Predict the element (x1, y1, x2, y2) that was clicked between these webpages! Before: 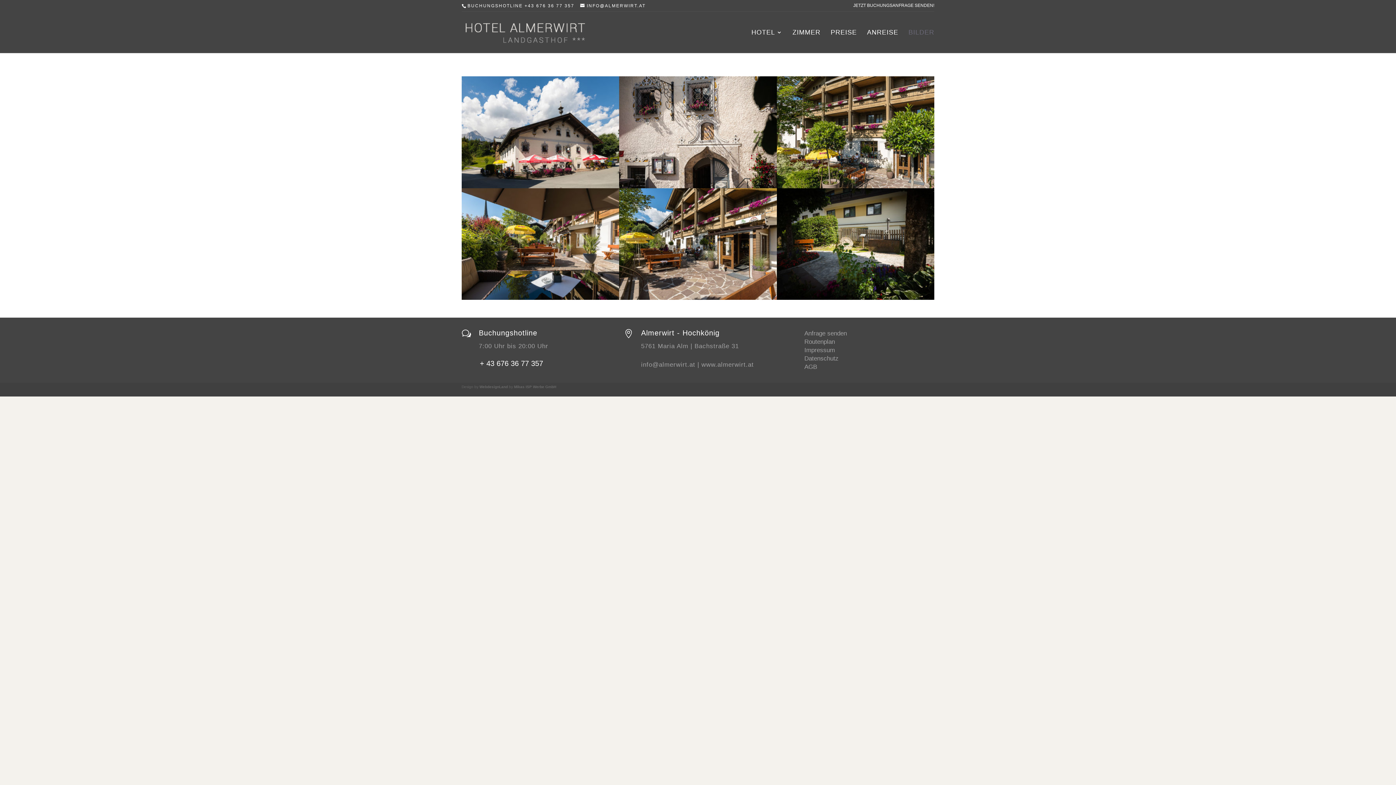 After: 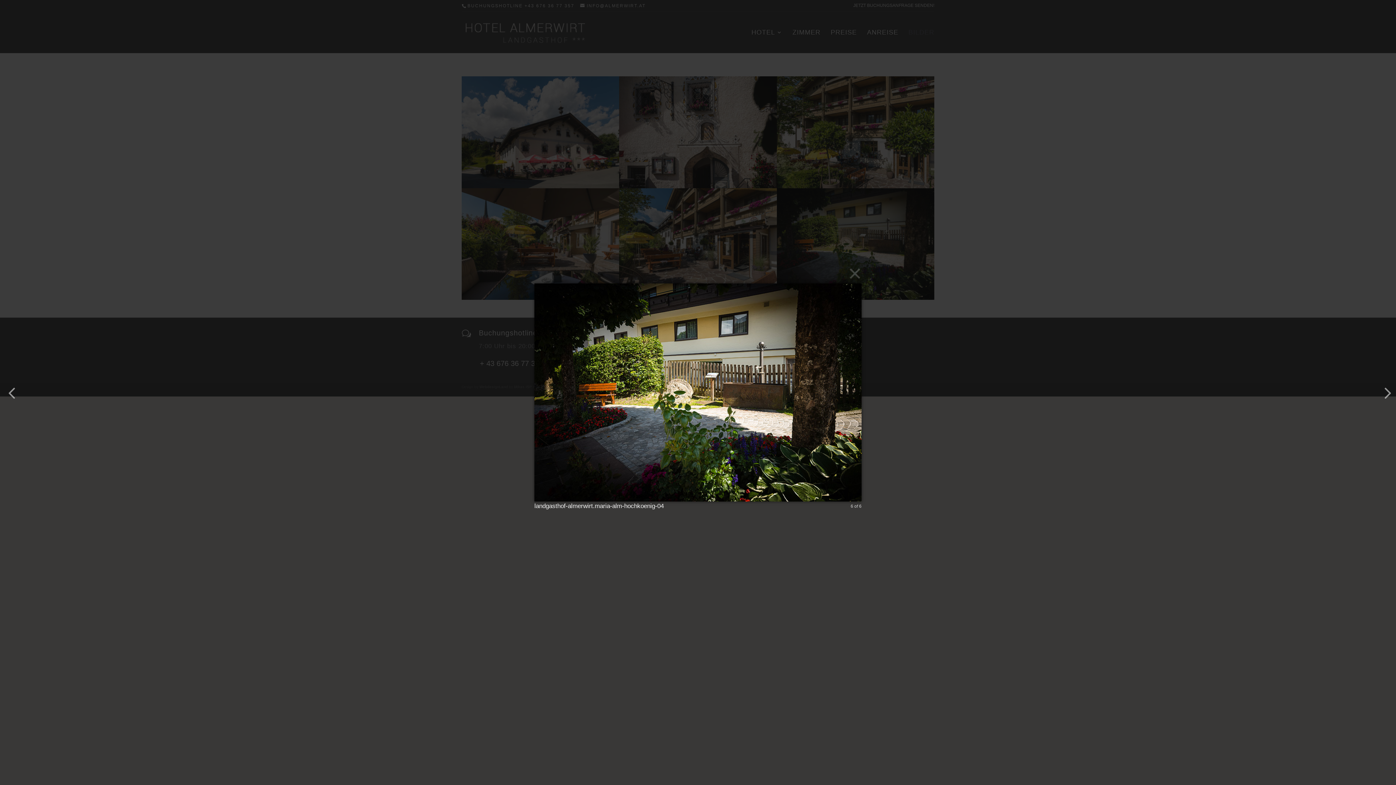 Action: bbox: (776, 294, 934, 301)